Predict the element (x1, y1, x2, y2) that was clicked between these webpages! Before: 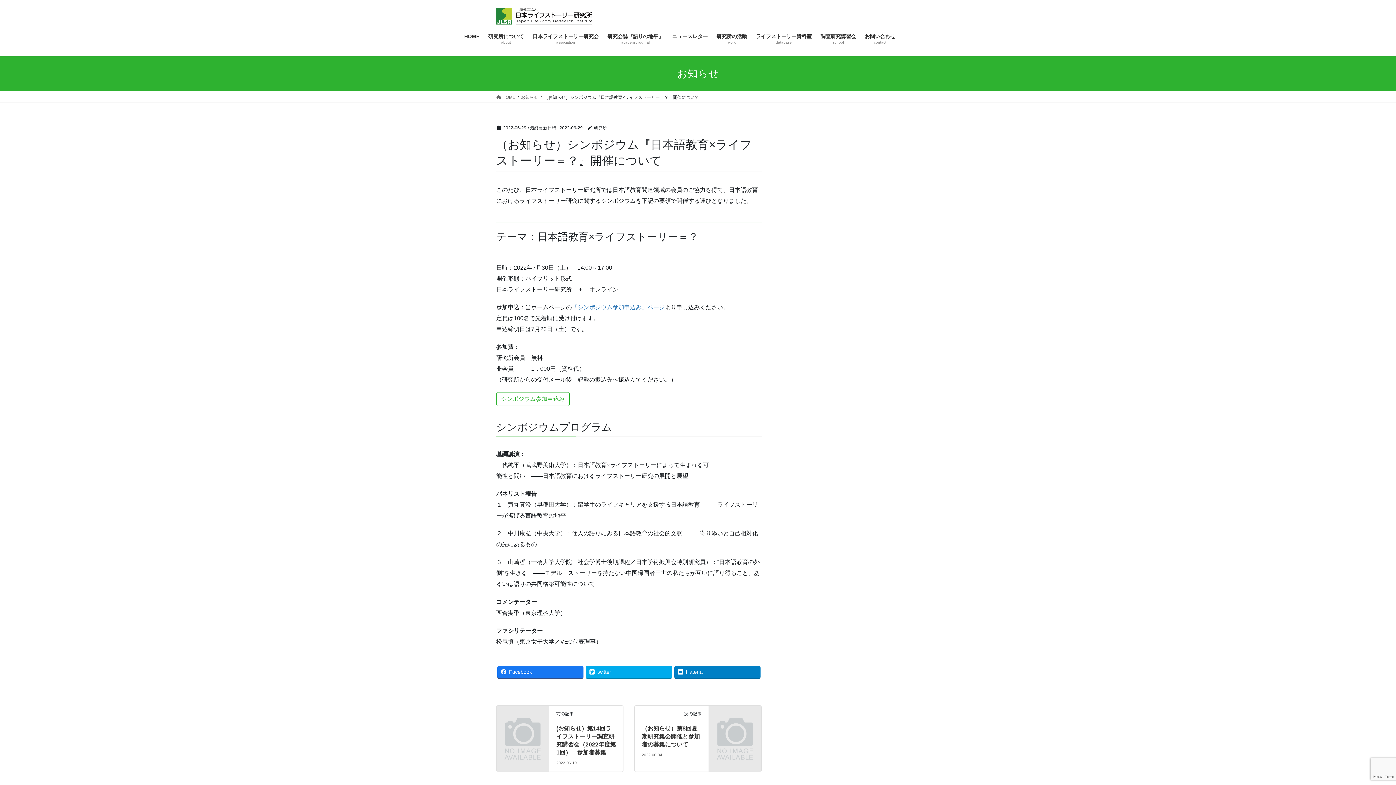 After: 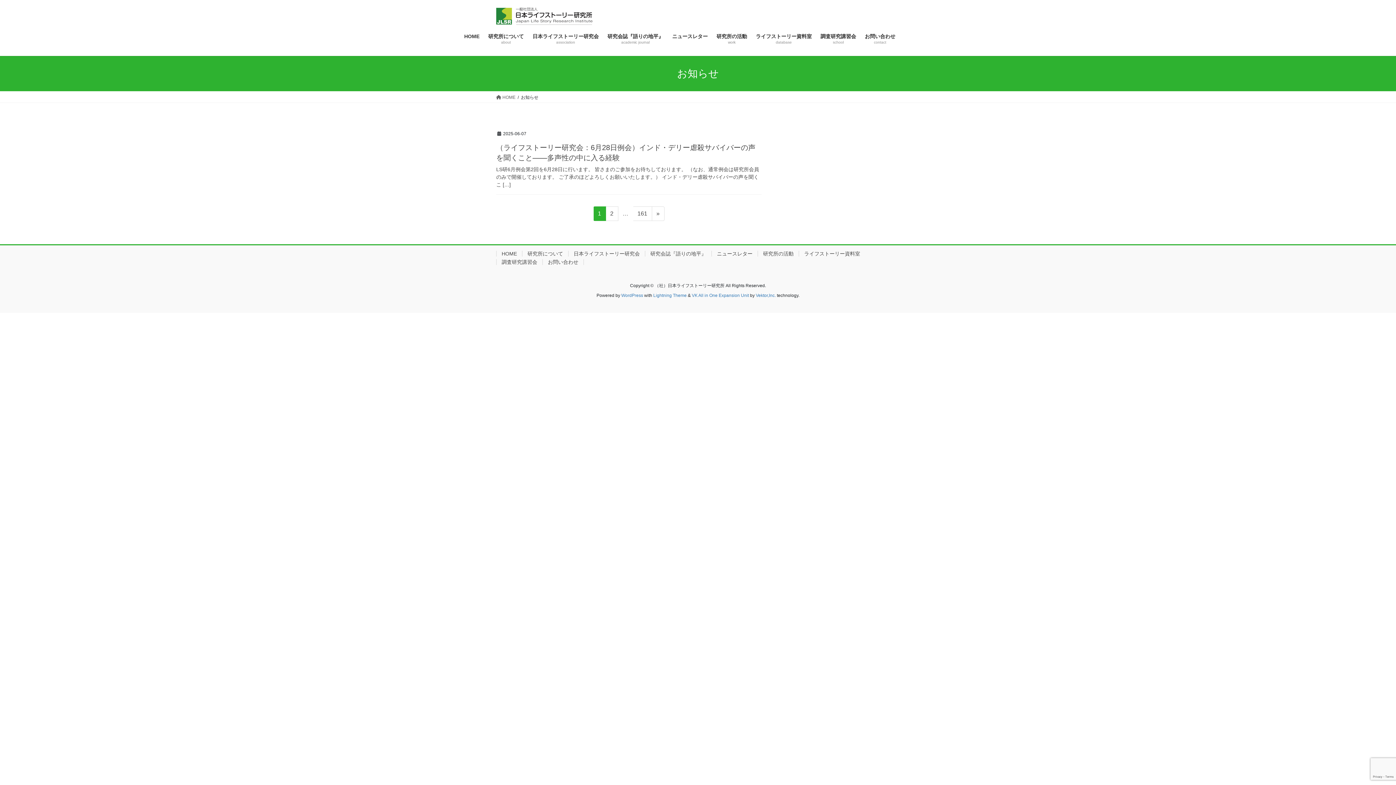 Action: label: お知らせ bbox: (521, 93, 538, 100)